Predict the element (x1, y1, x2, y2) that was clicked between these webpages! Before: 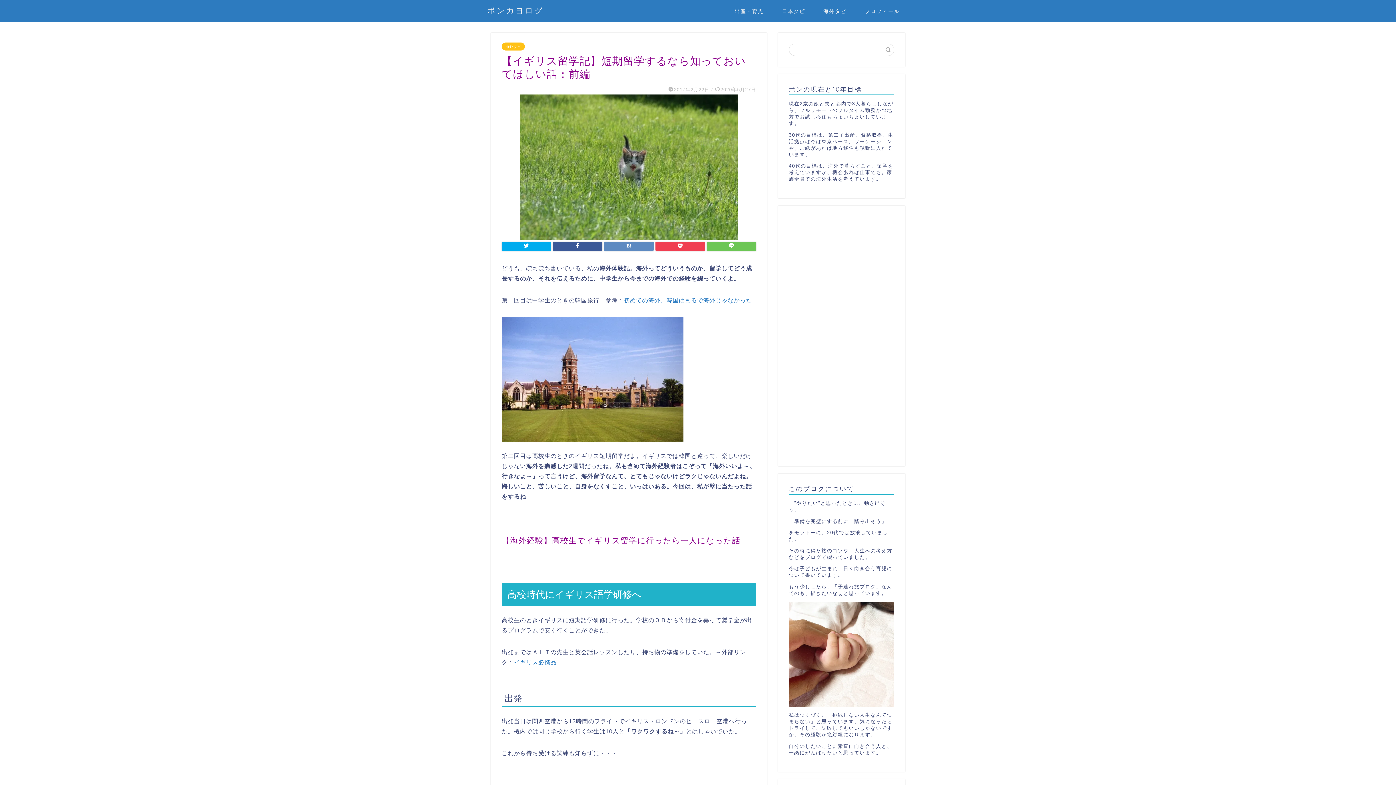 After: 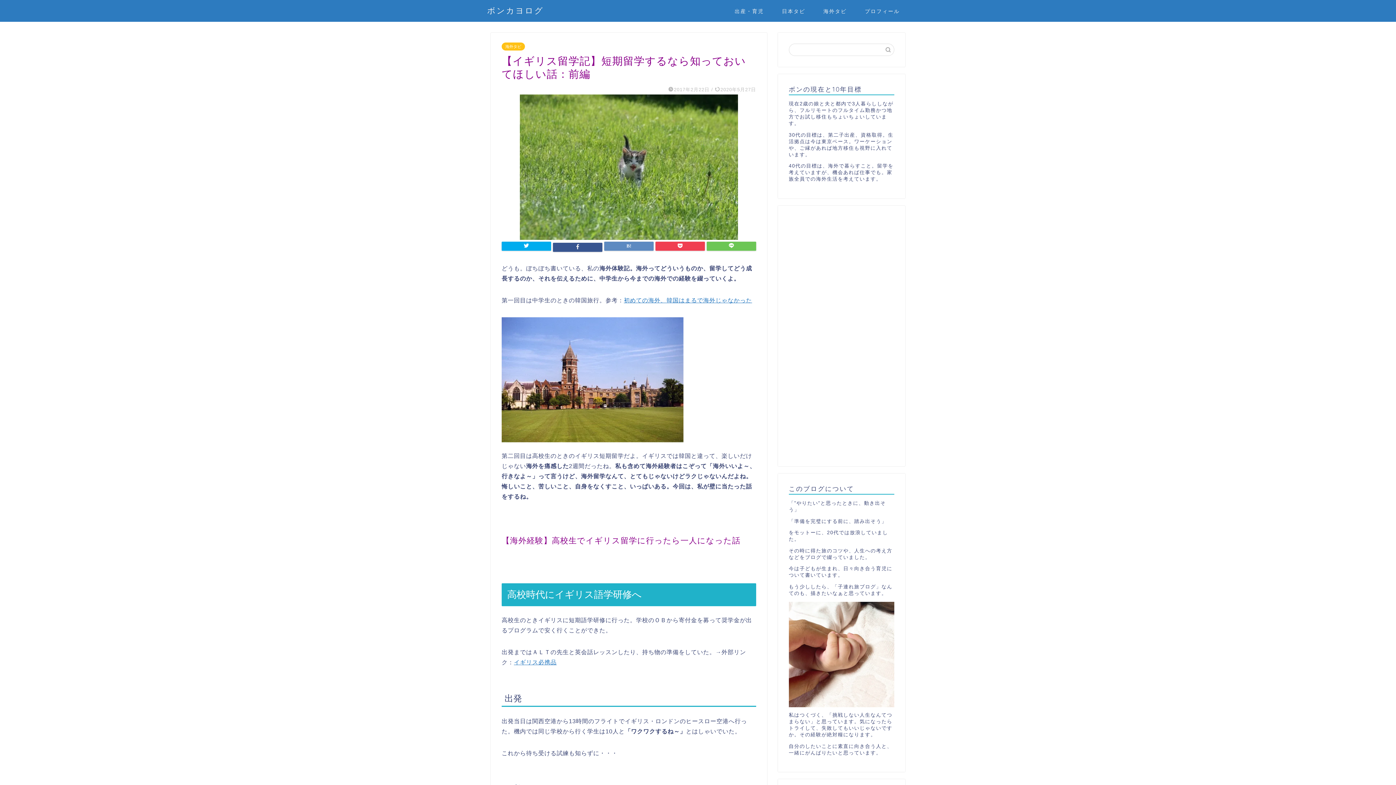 Action: bbox: (553, 241, 602, 250)